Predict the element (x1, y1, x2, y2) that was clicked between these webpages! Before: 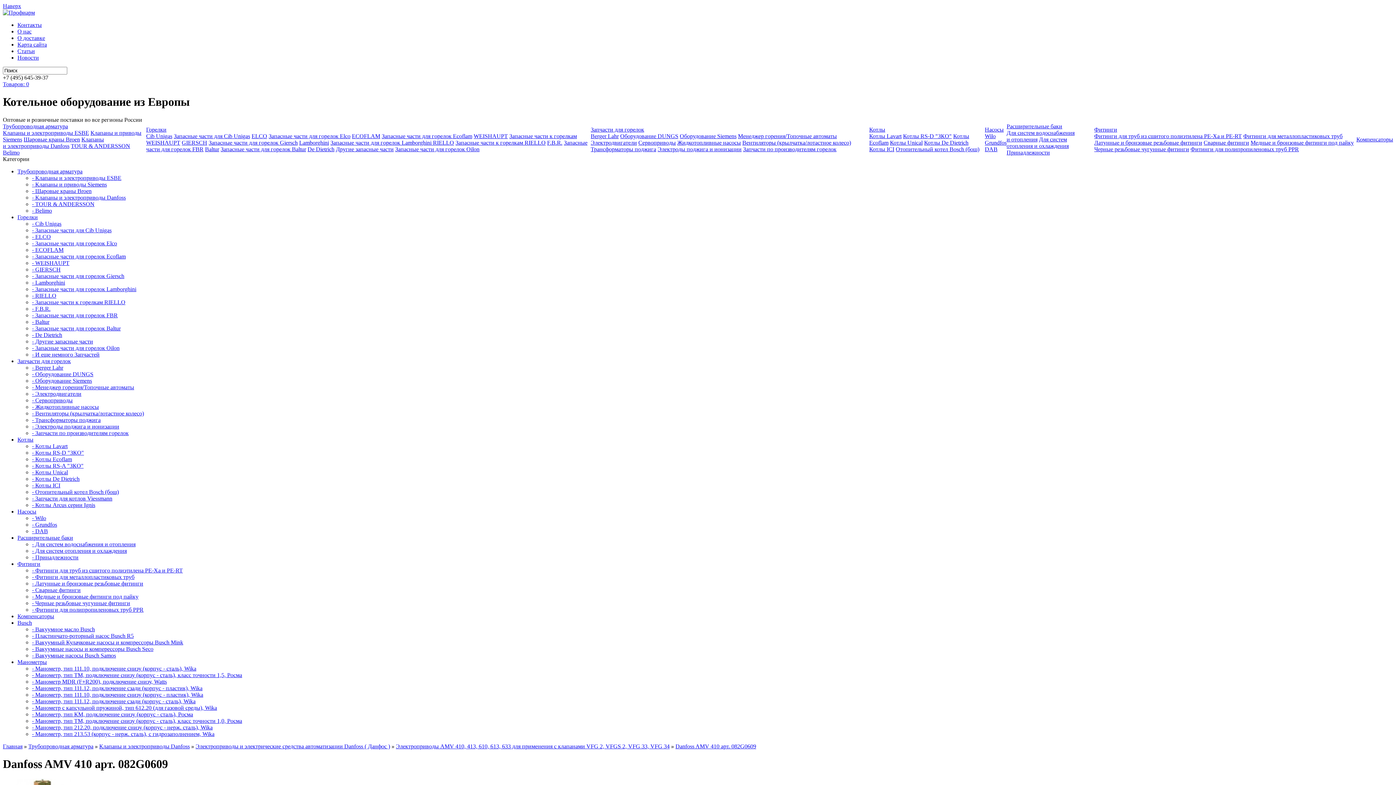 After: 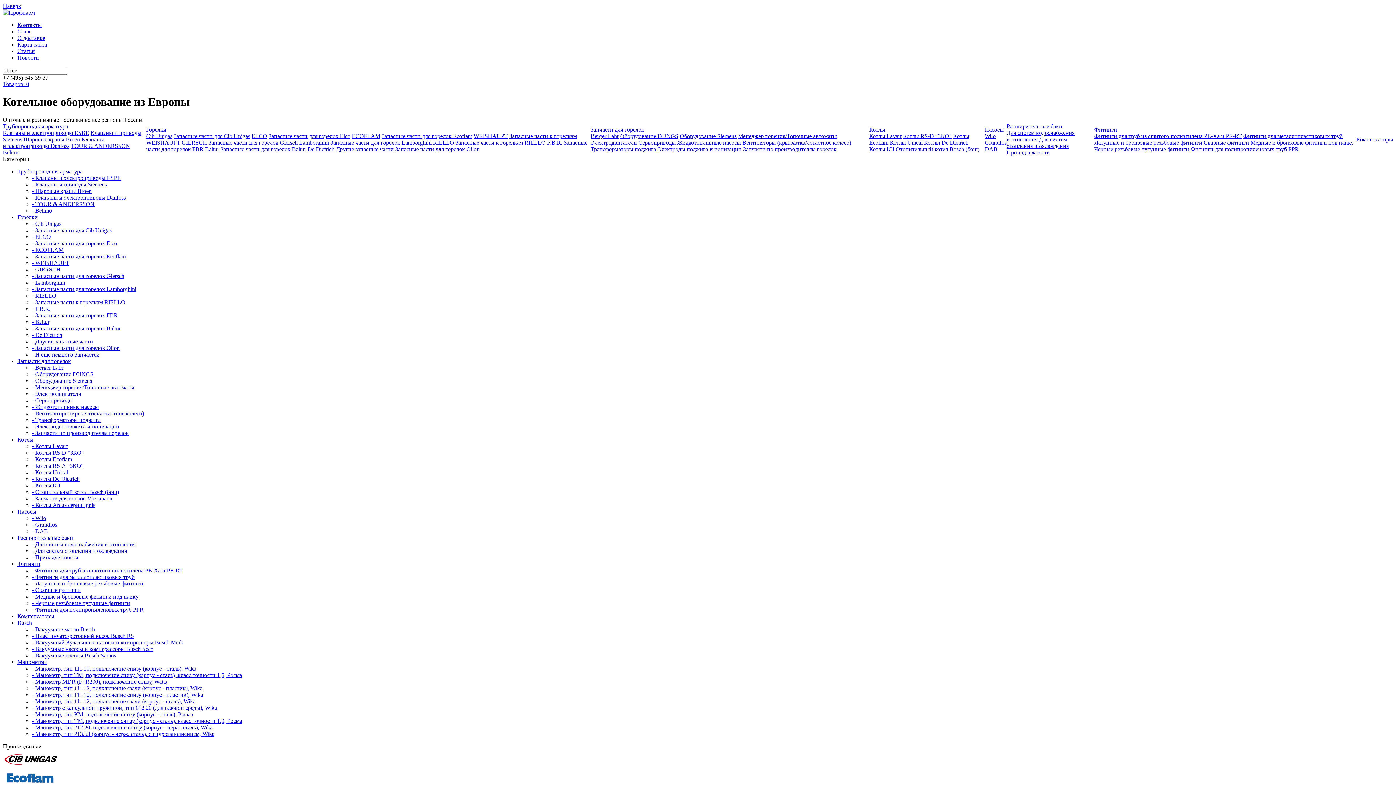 Action: label: Фитинги для металлопластиковых труб bbox: (1243, 133, 1342, 139)